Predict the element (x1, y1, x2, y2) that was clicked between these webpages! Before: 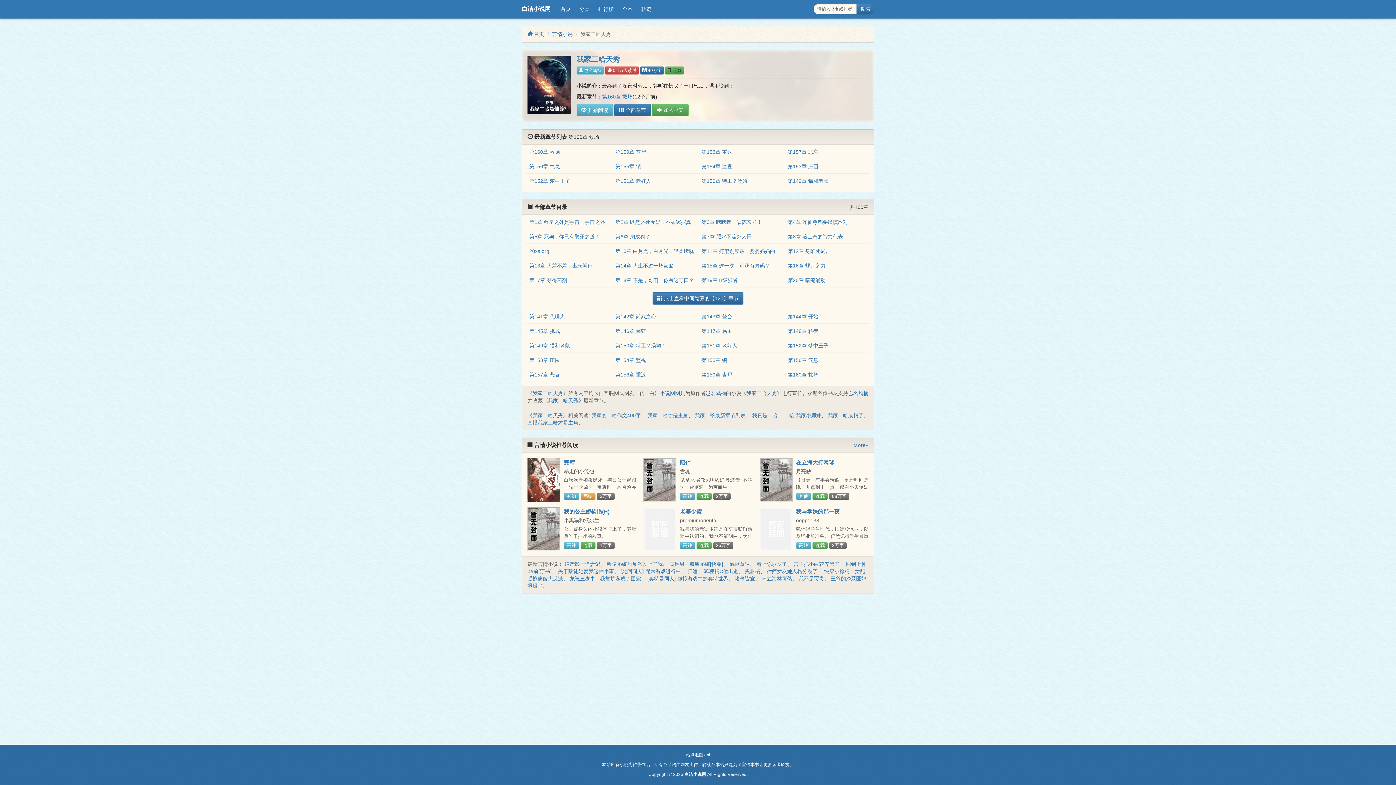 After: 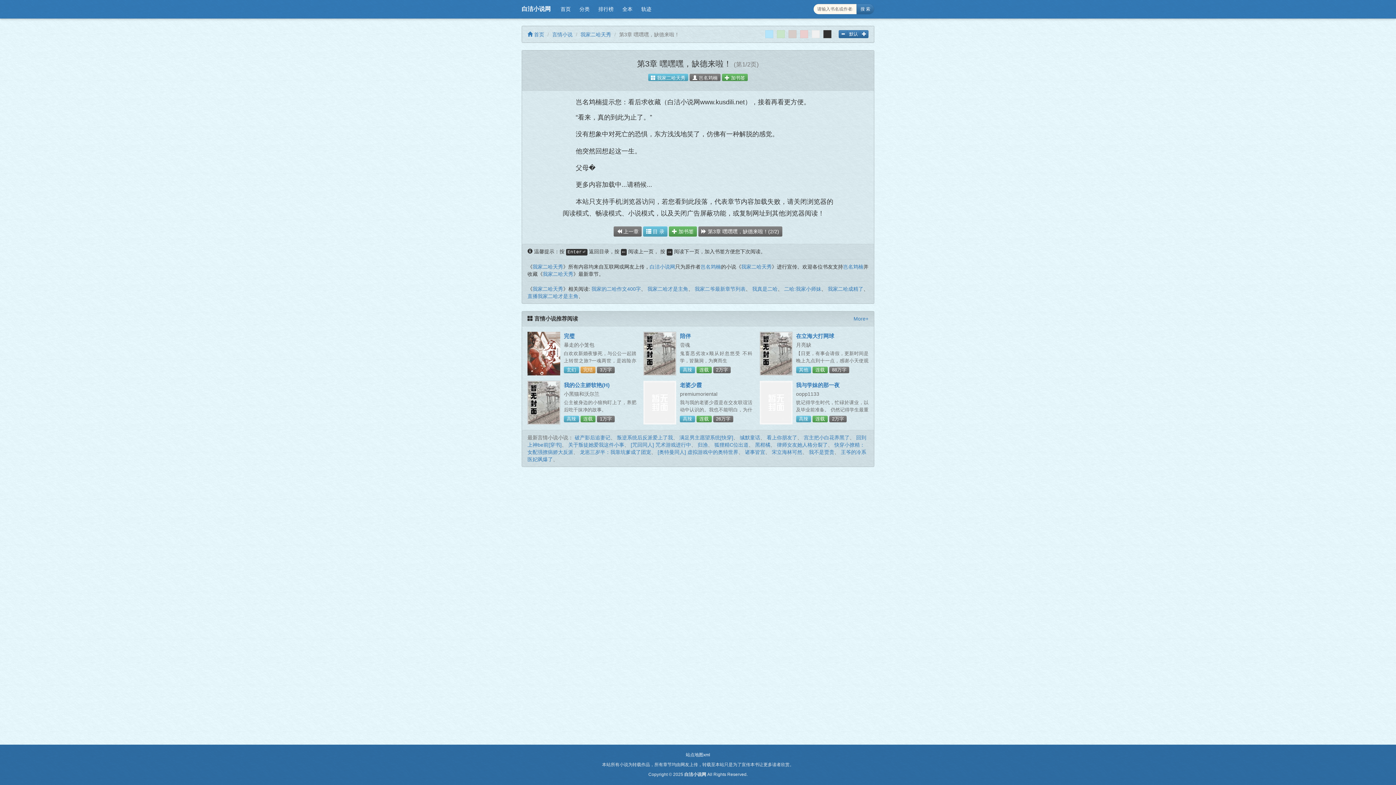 Action: label: 第3章 嘿嘿嘿，缺德来啦！ bbox: (701, 219, 762, 225)